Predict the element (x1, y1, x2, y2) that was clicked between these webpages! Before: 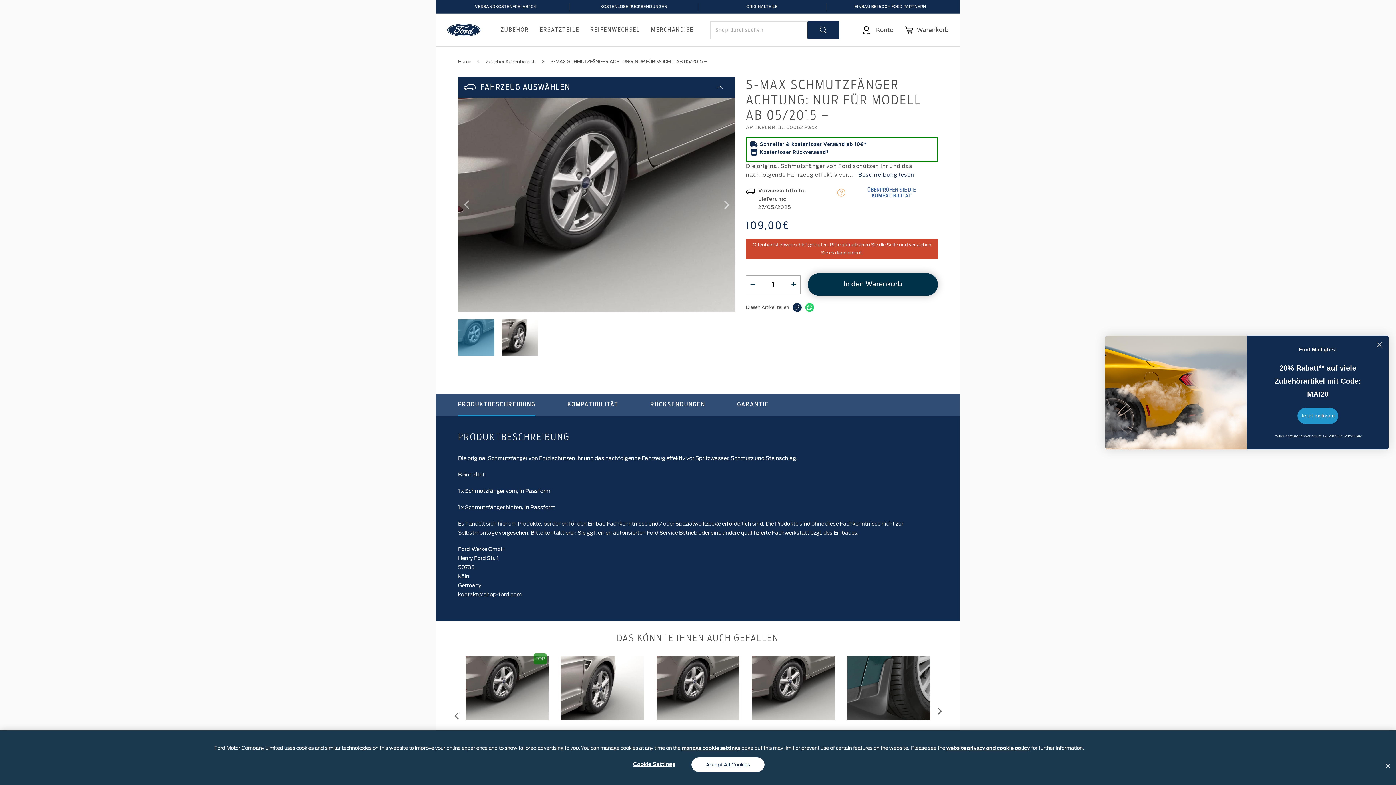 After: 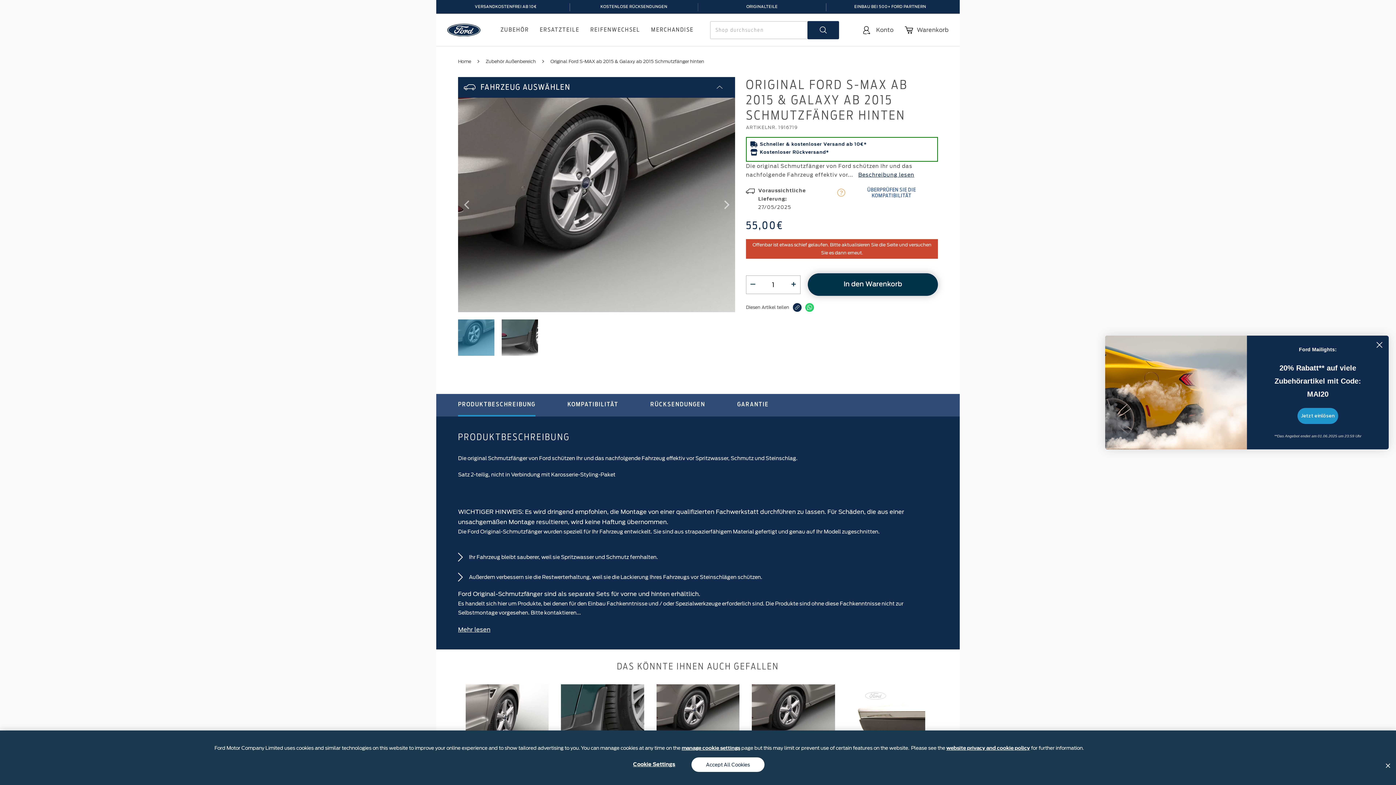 Action: bbox: (662, 651, 745, 724)